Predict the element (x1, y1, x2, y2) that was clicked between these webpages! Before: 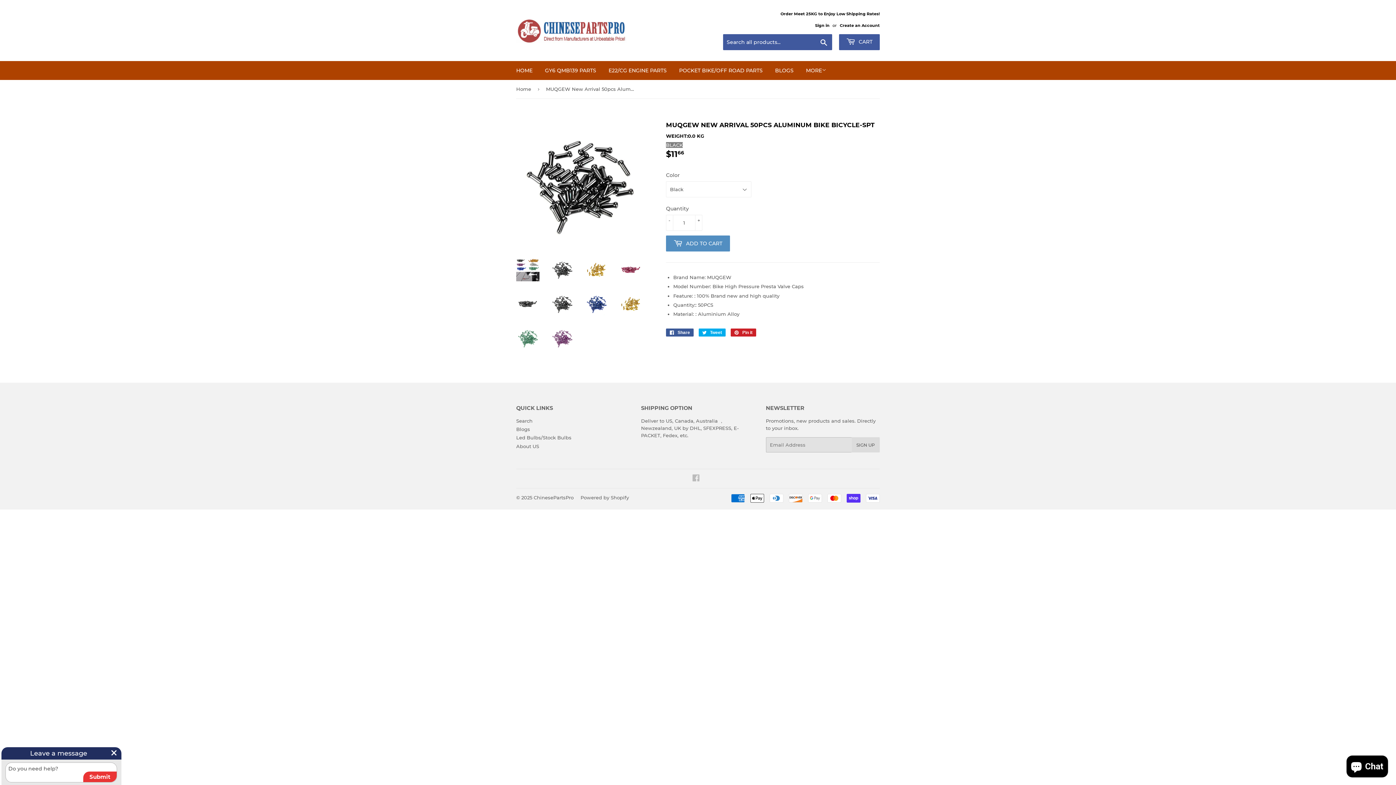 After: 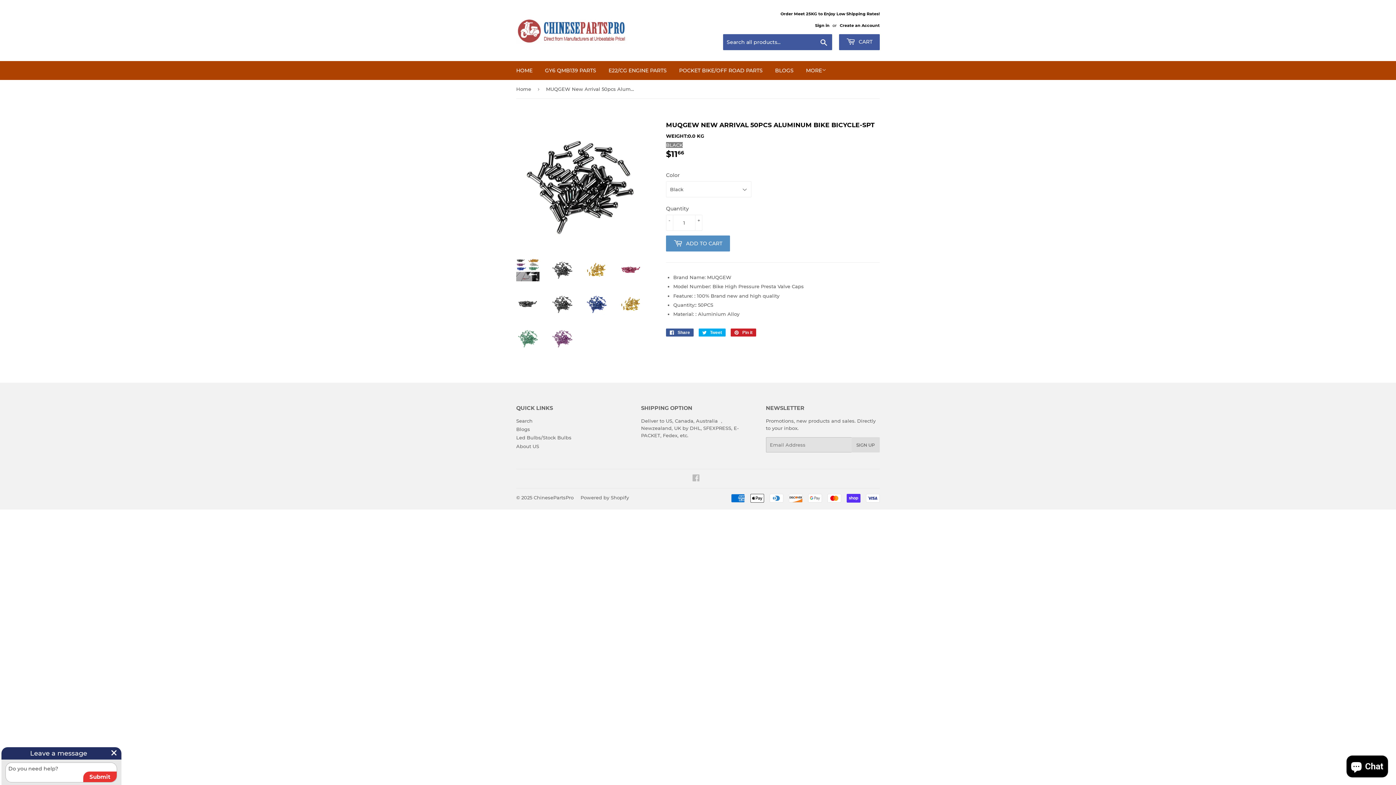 Action: bbox: (550, 258, 574, 281)